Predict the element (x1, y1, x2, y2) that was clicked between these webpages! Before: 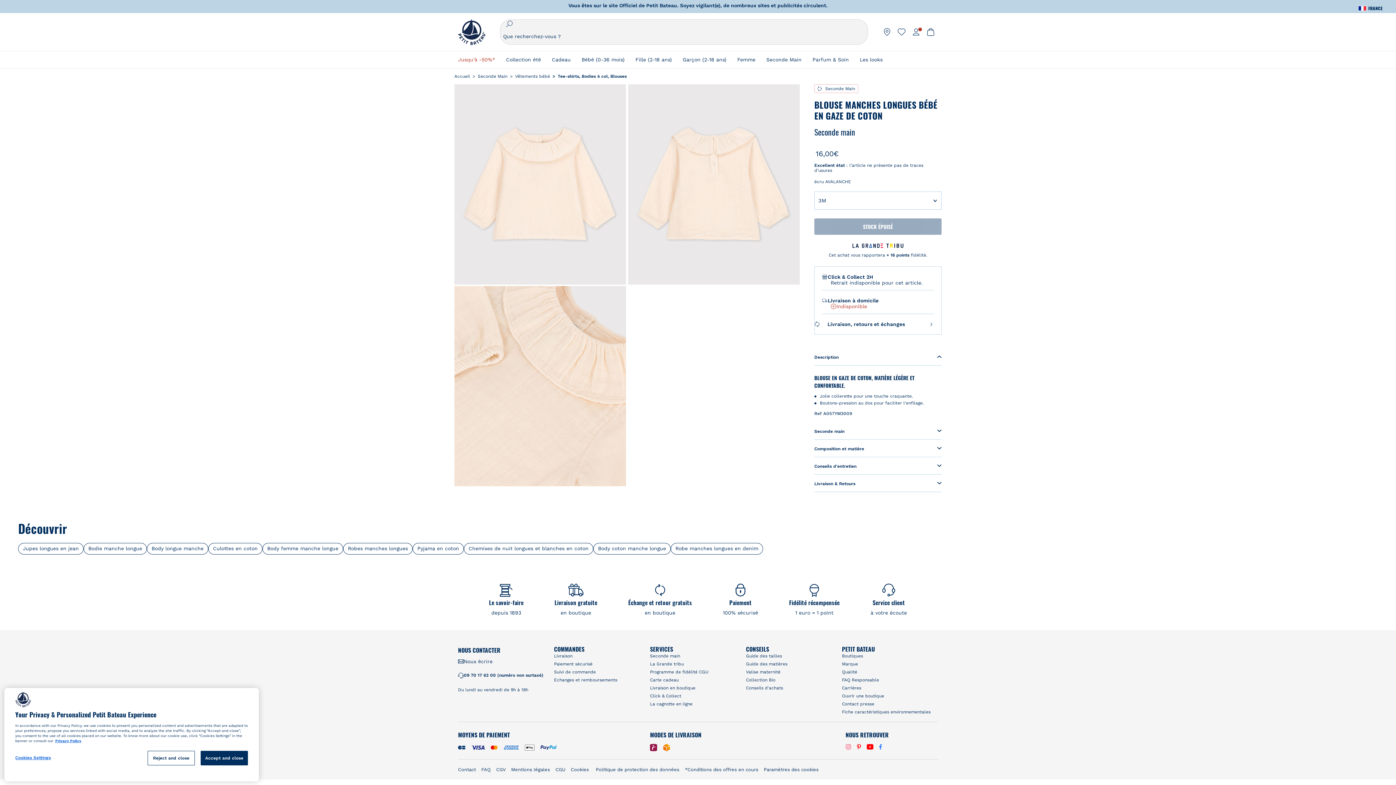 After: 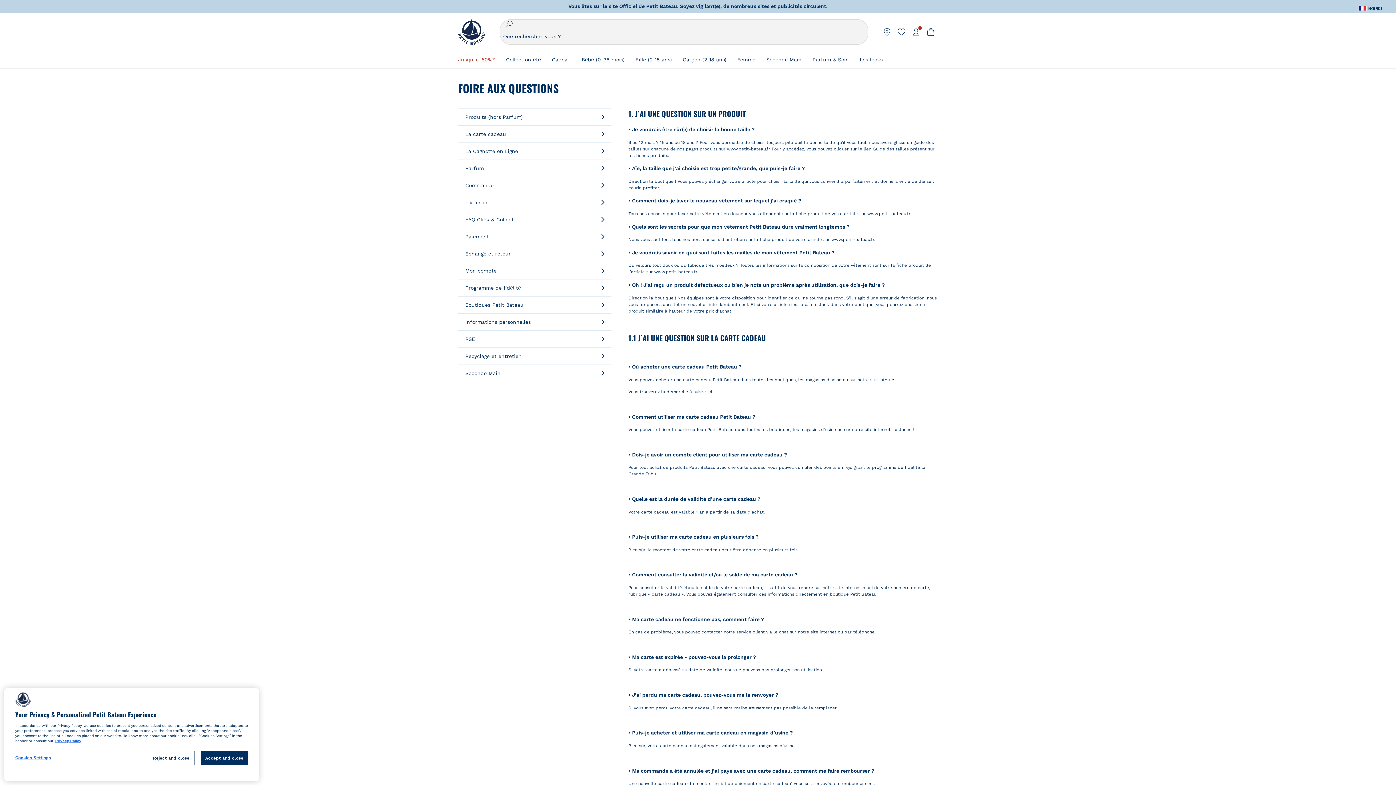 Action: label: FAQ bbox: (481, 767, 490, 772)